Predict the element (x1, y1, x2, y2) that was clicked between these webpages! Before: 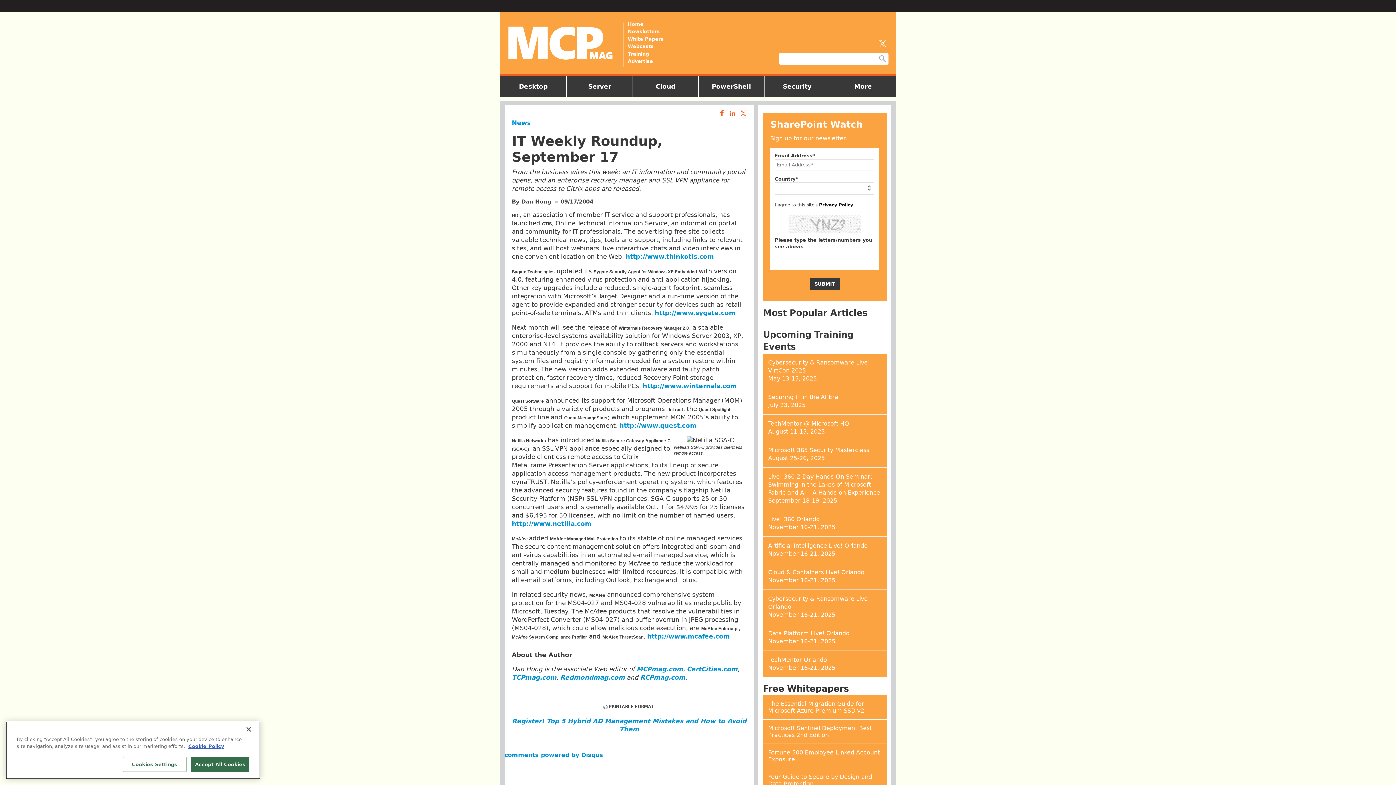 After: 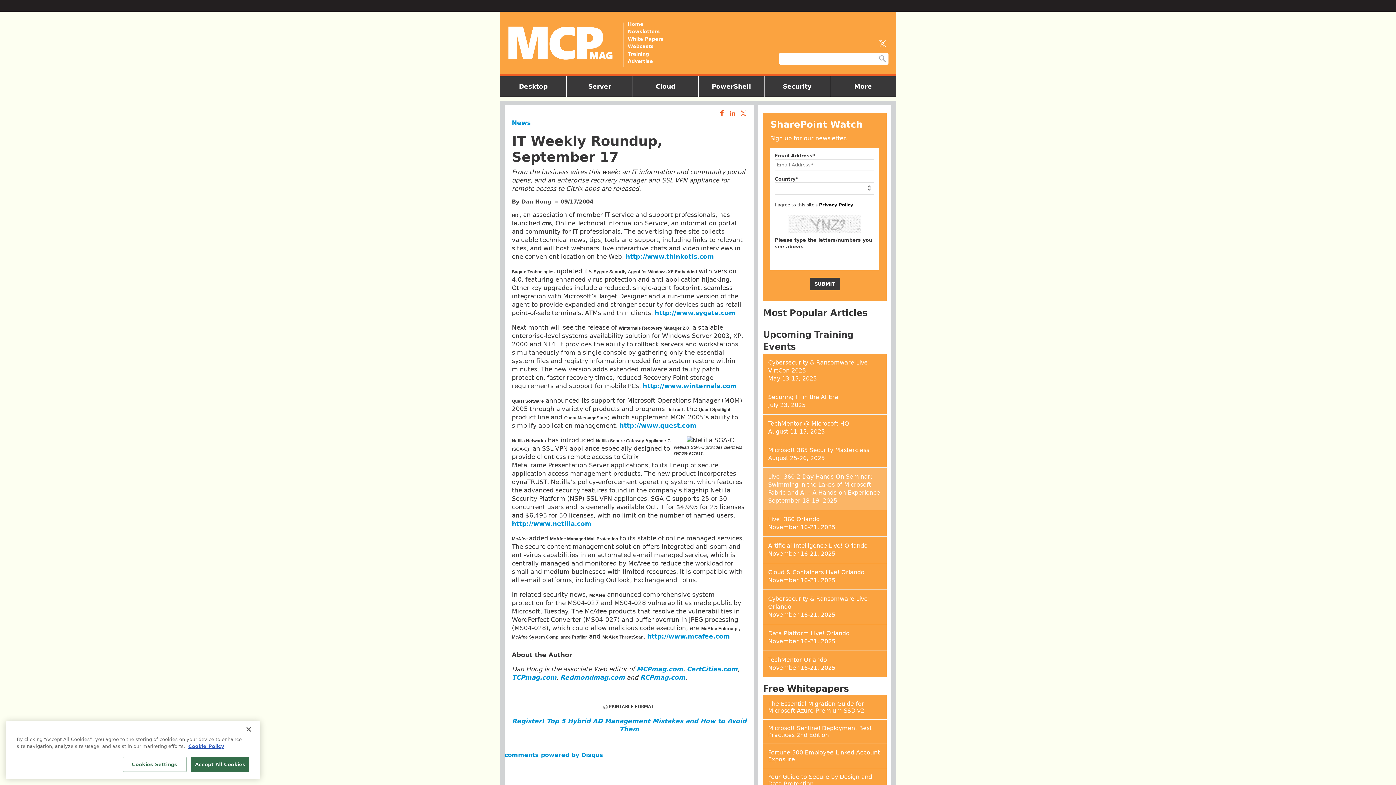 Action: label: Live! 360 2-Day Hands-On Seminar: Swimming in the Lakes of Microsoft Fabric and AI – A Hands-on Experience bbox: (768, 473, 880, 496)